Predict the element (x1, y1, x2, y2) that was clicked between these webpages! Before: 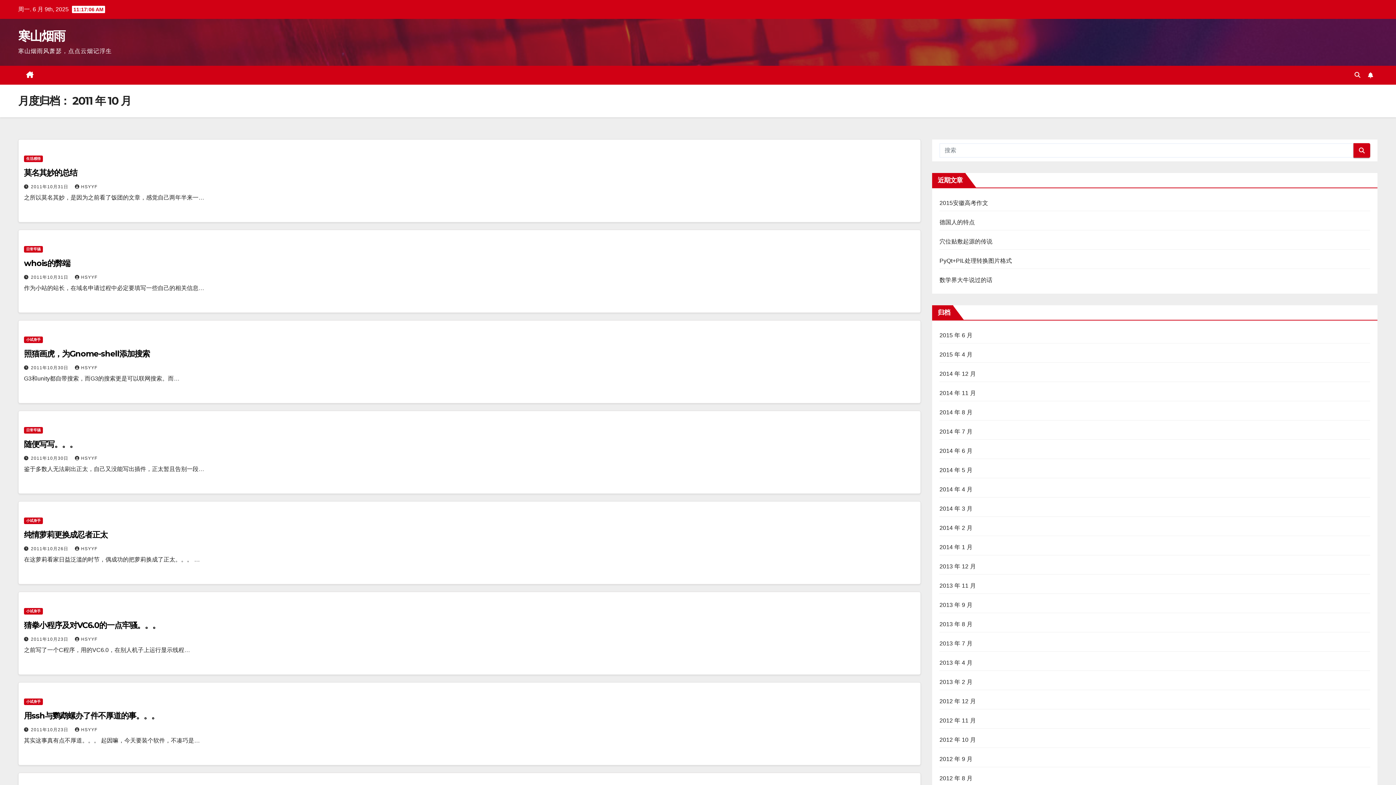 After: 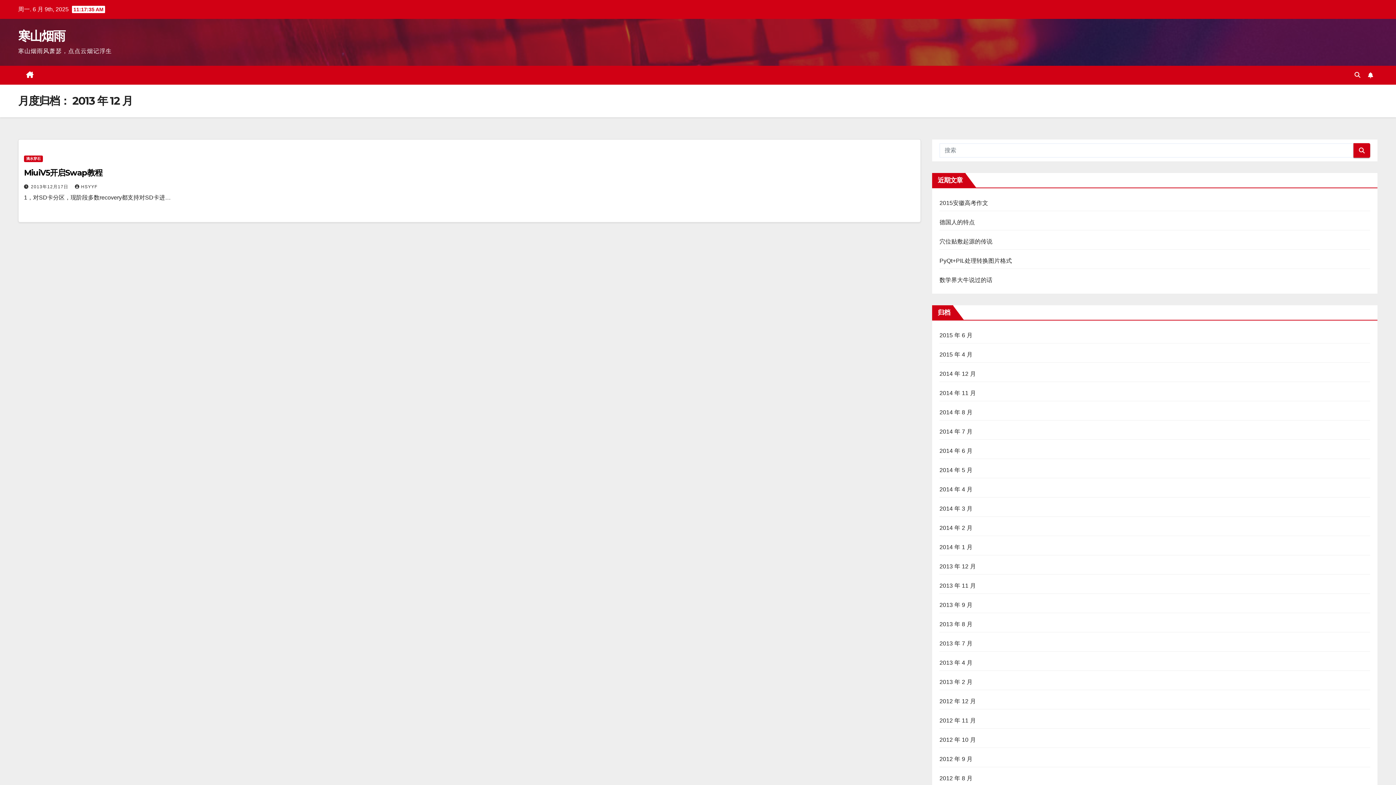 Action: label: 2013 年 12 月 bbox: (939, 563, 976, 569)